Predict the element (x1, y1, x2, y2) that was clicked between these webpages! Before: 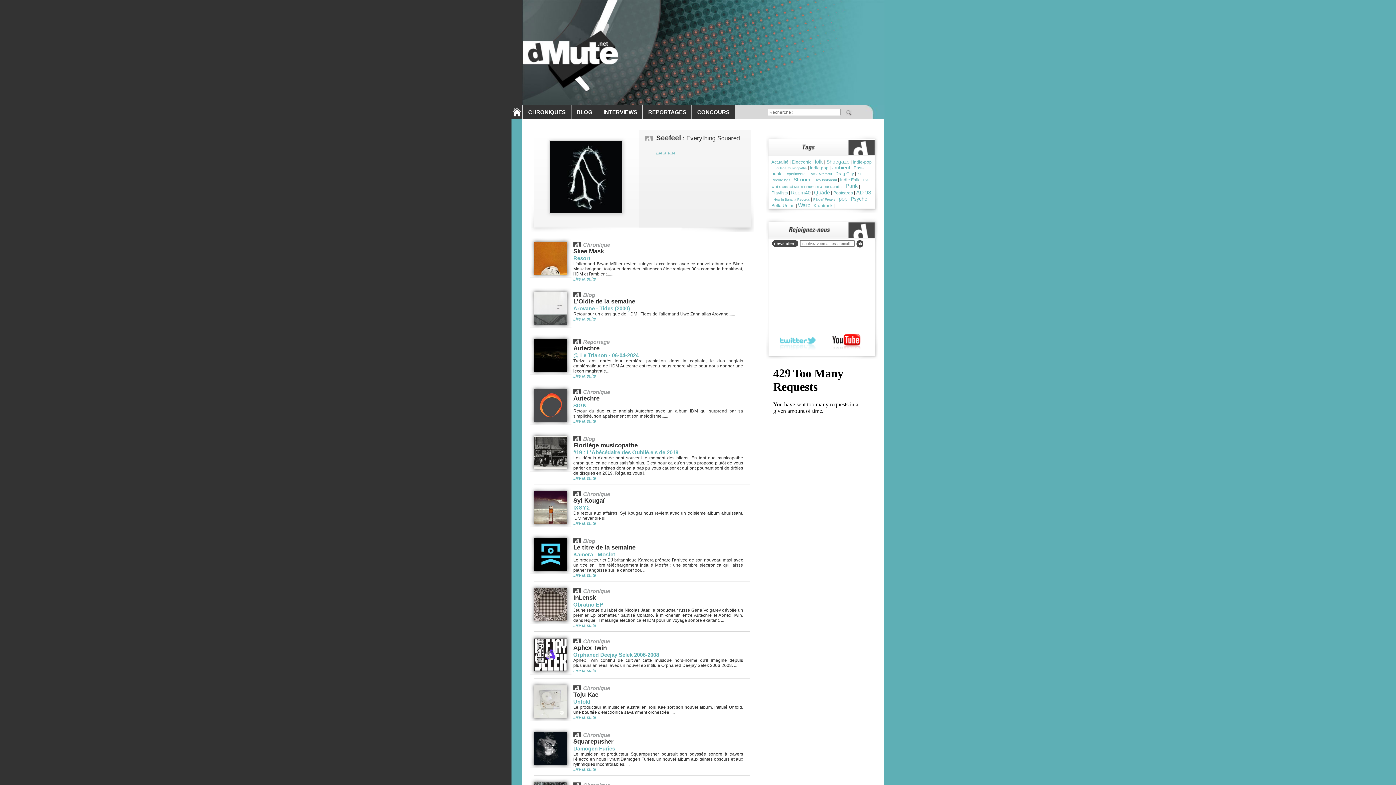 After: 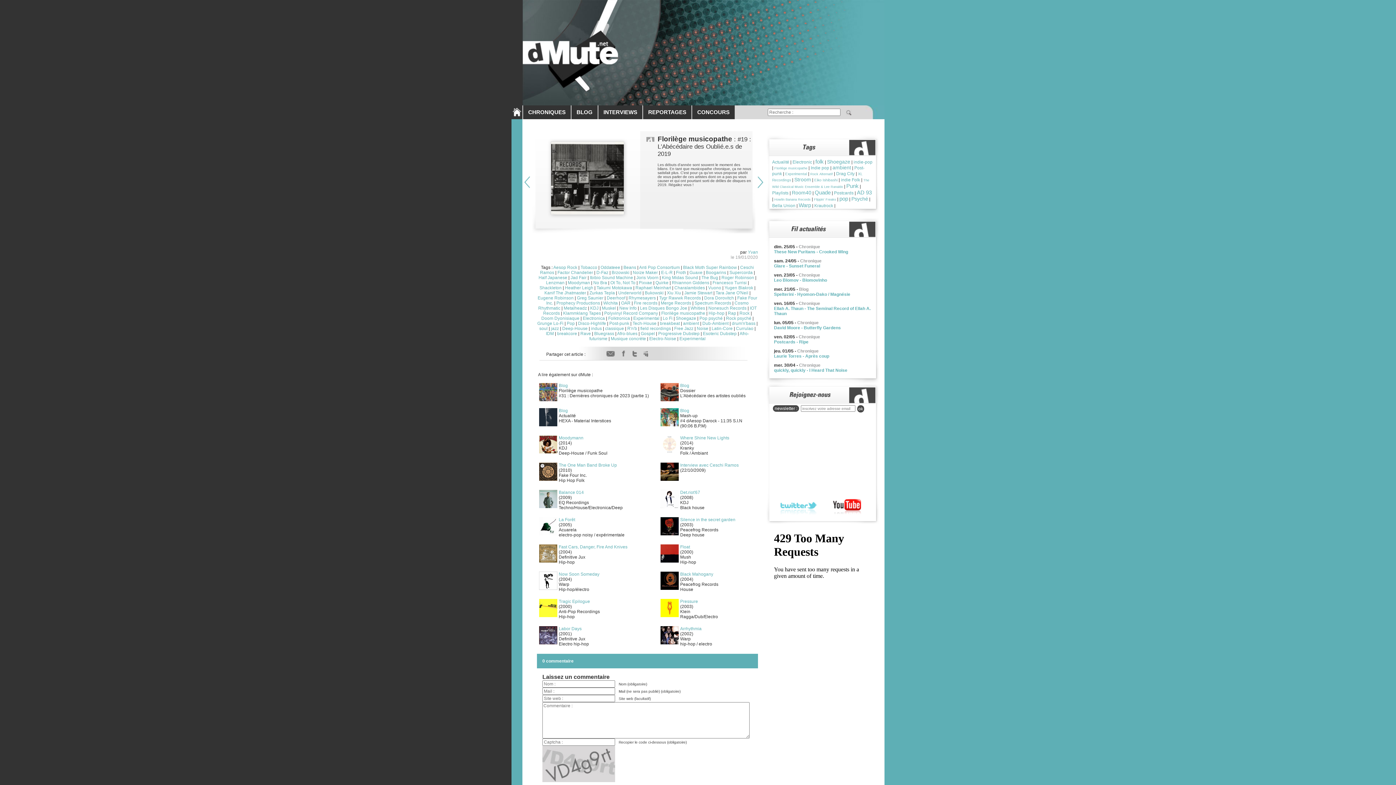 Action: bbox: (573, 449, 678, 455) label: #19 : L'Abécédaire des Oublié.e.s de 2019